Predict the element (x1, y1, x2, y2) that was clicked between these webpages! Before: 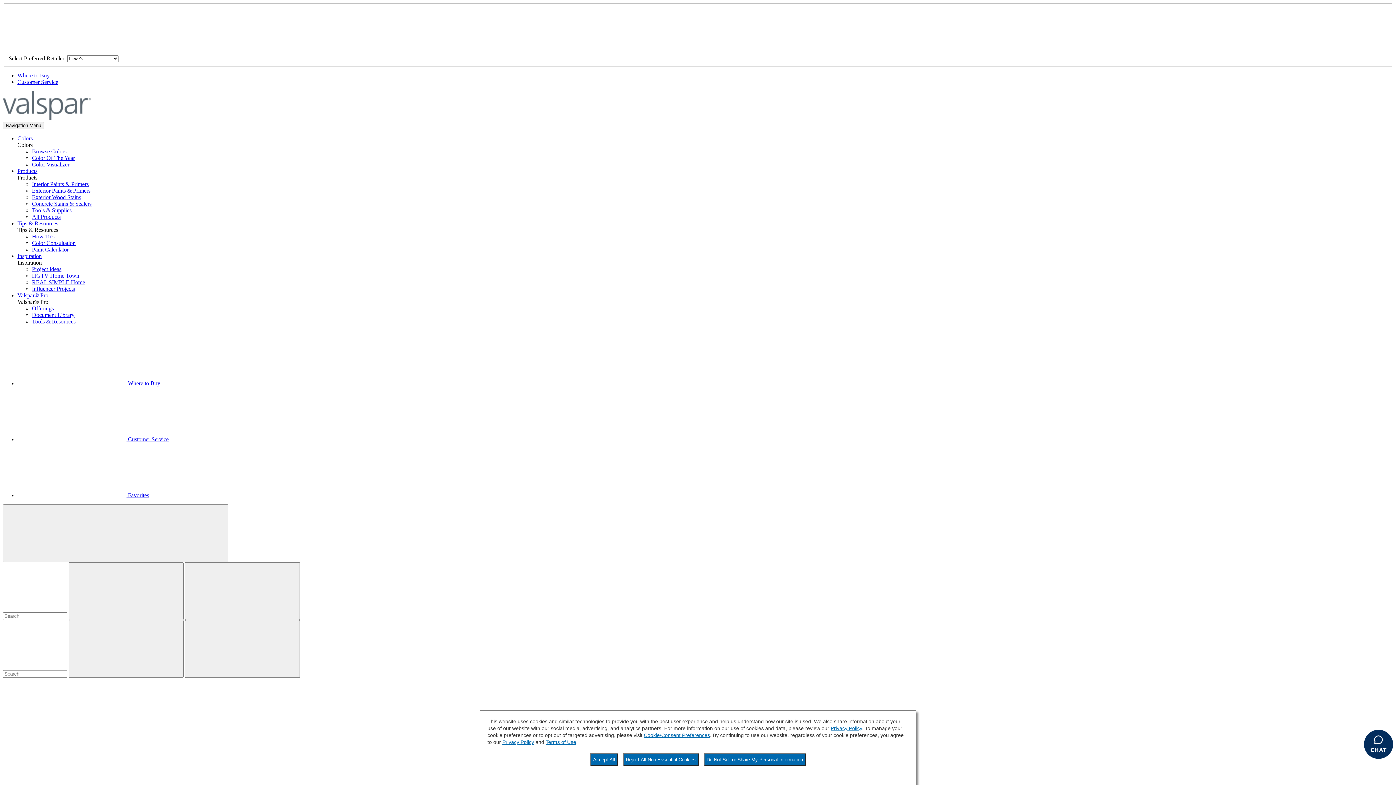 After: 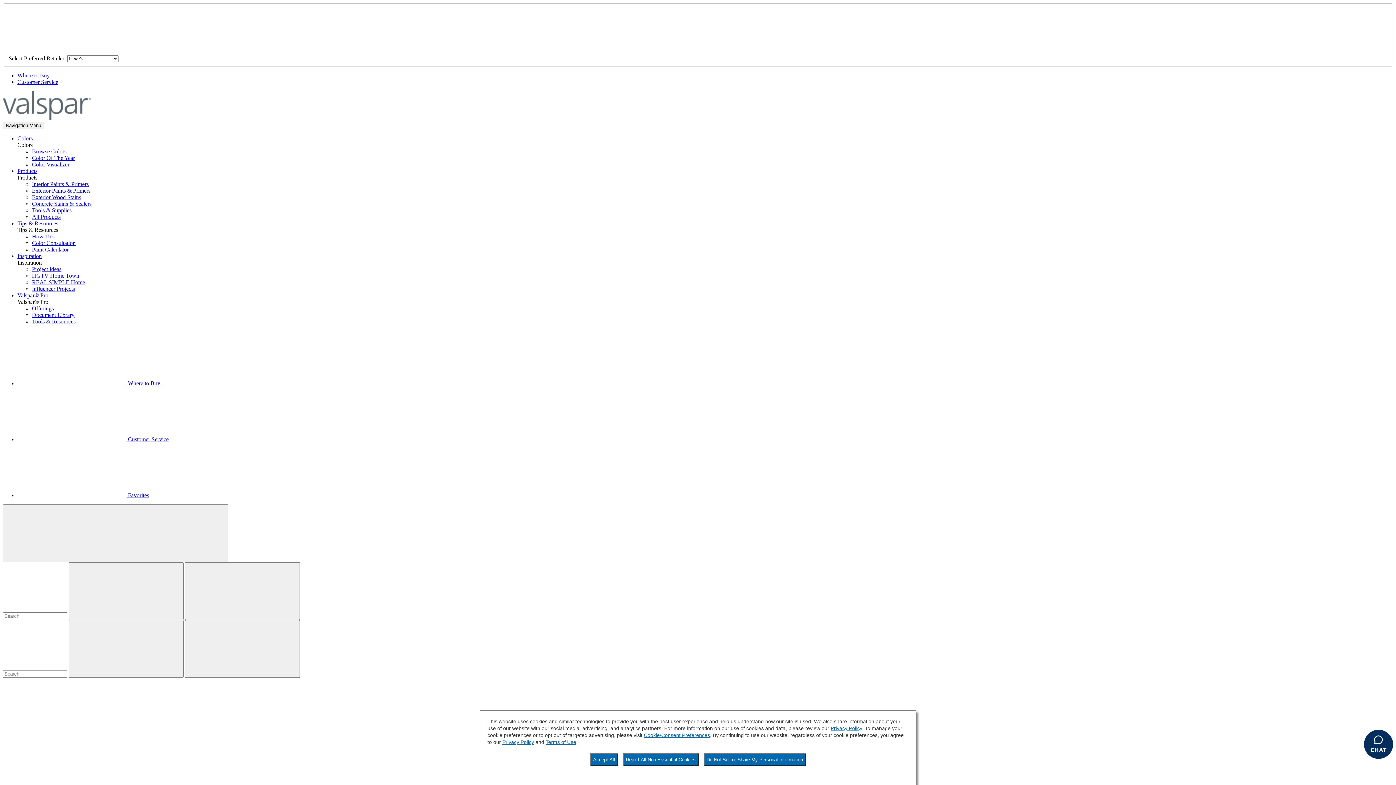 Action: label: Document Library bbox: (32, 311, 74, 318)